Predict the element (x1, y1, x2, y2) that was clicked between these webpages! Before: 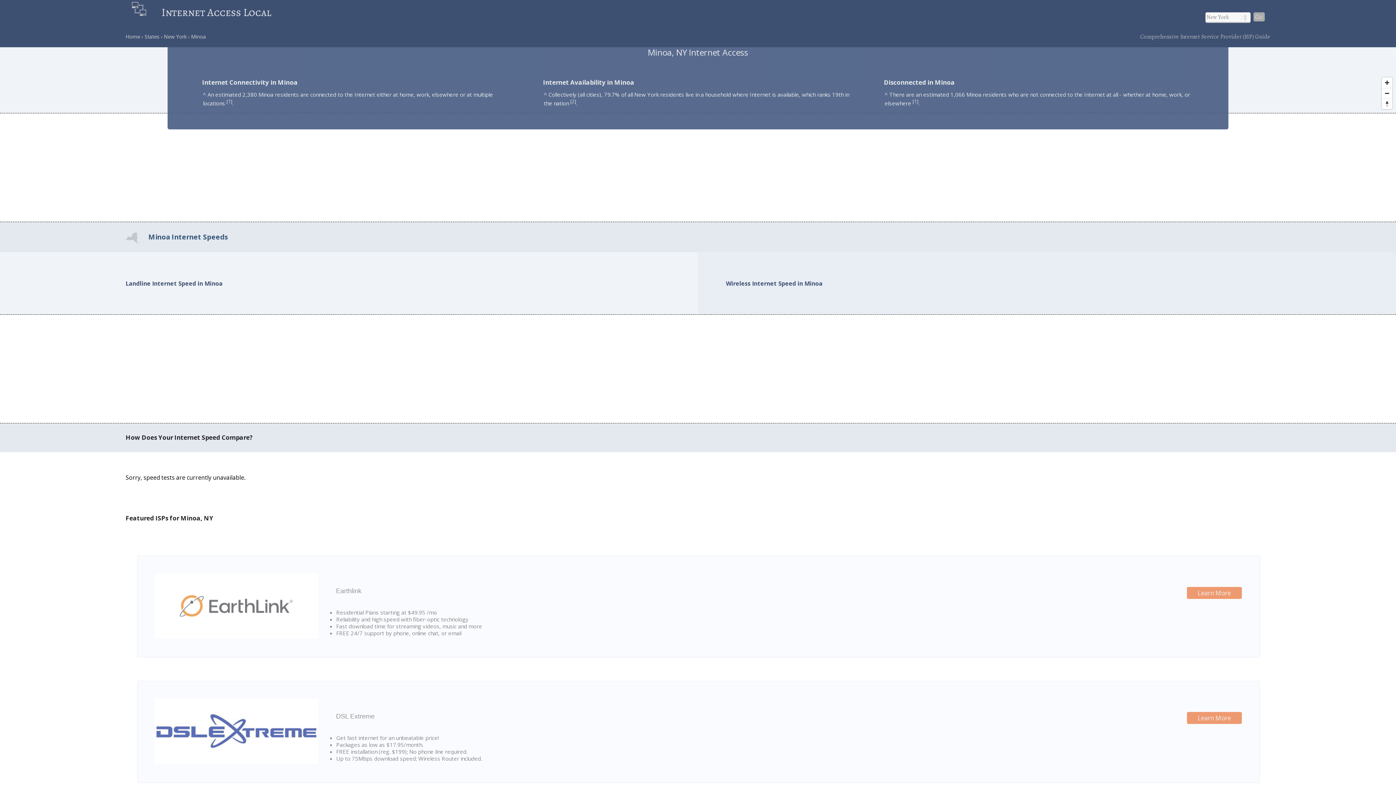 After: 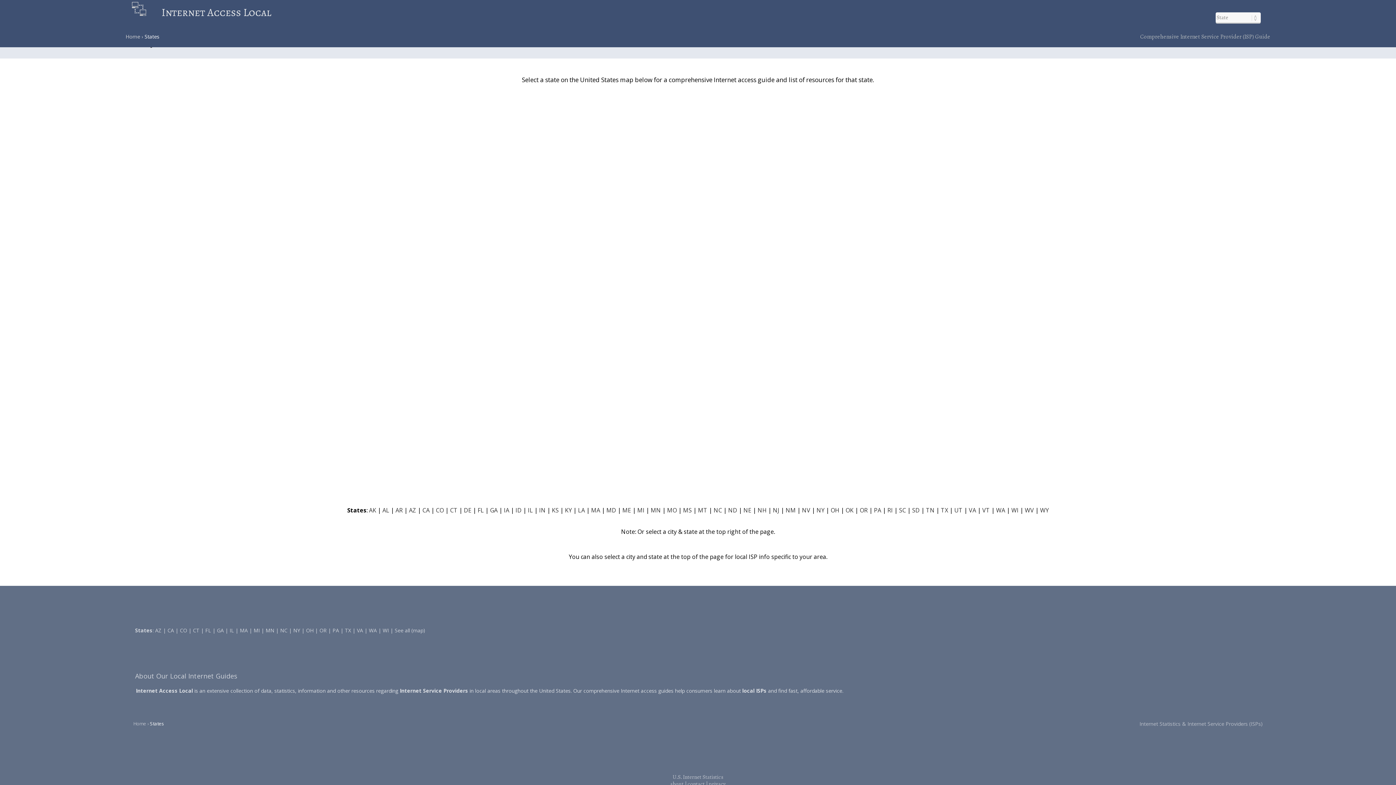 Action: label: States bbox: (144, 33, 159, 40)